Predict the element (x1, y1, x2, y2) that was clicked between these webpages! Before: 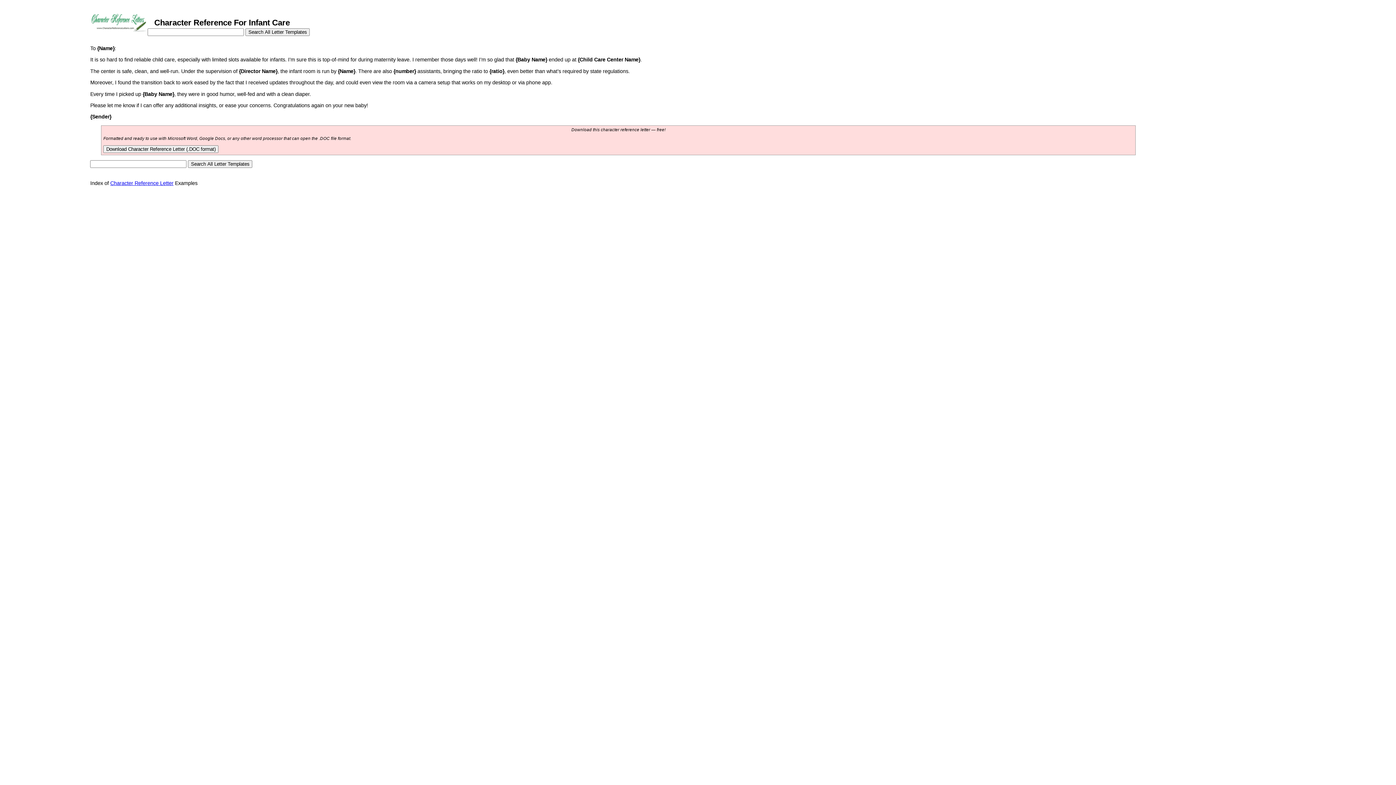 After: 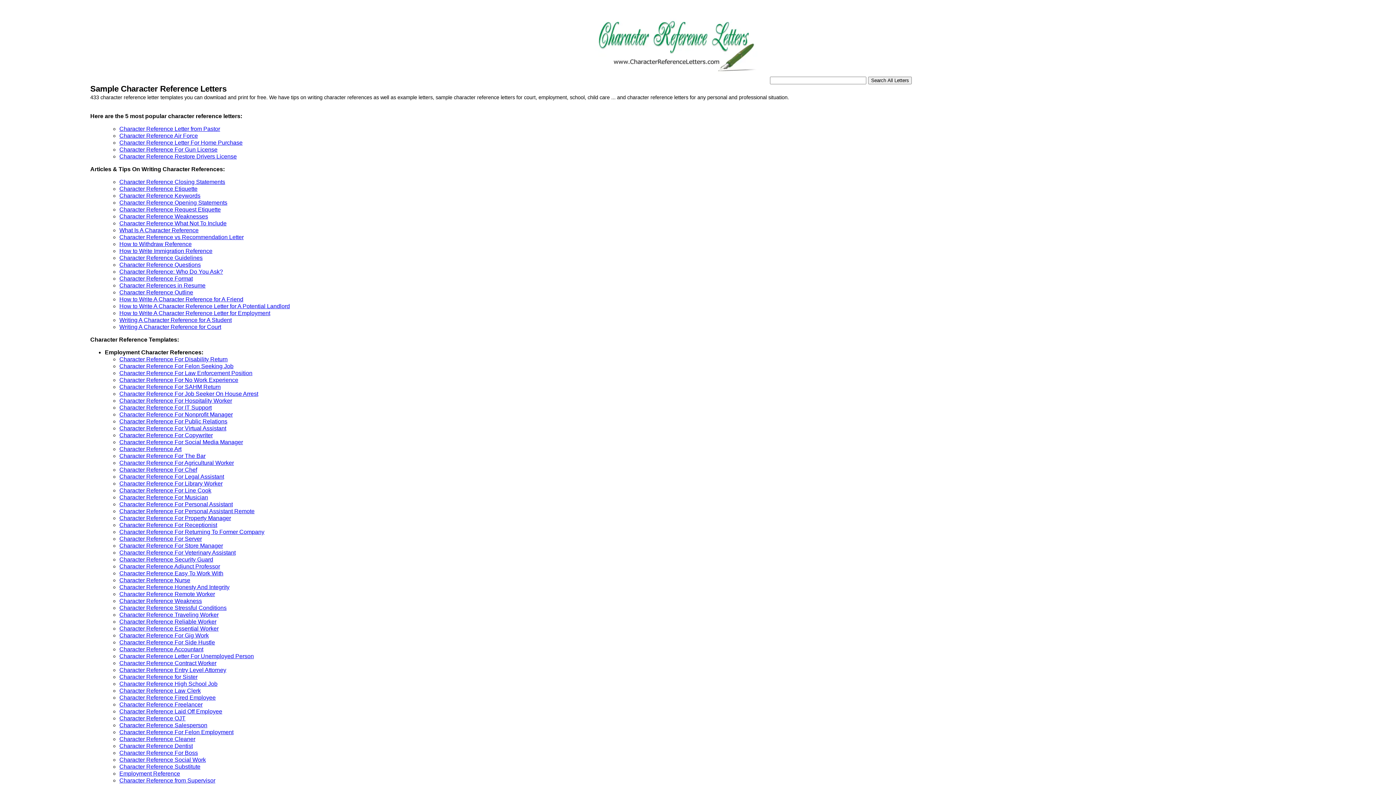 Action: label: Character Reference Letter bbox: (110, 180, 173, 186)